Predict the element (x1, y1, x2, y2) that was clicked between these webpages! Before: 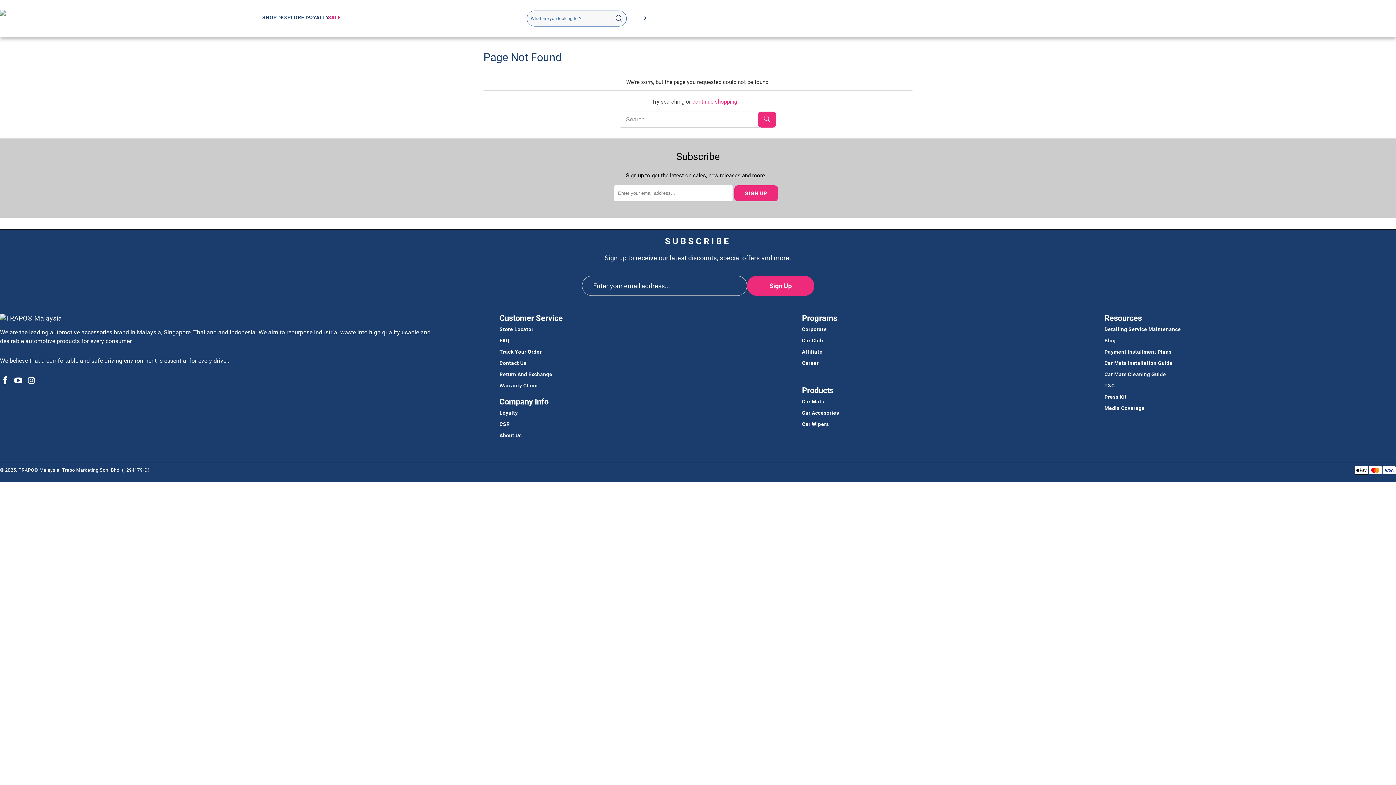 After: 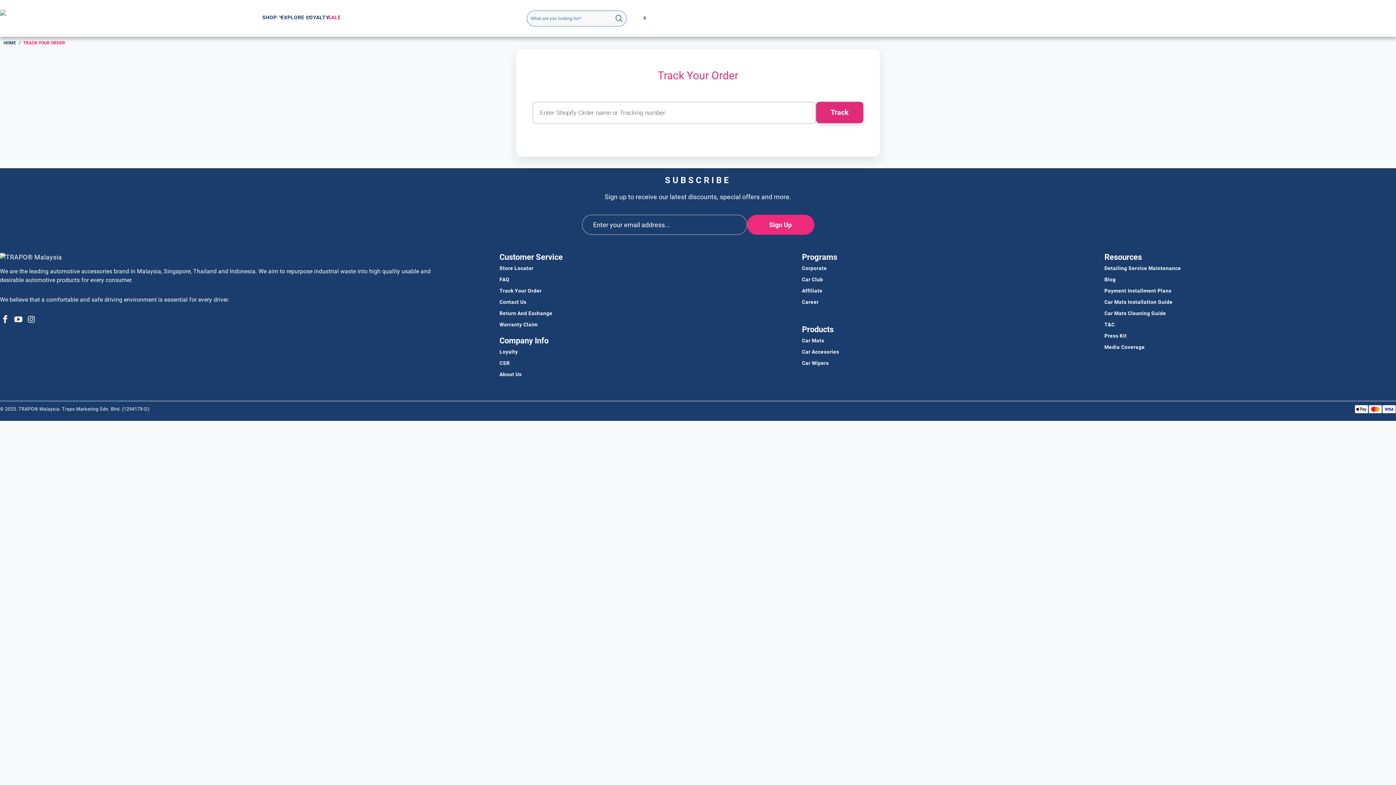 Action: label: Track Your Order bbox: (499, 349, 791, 354)